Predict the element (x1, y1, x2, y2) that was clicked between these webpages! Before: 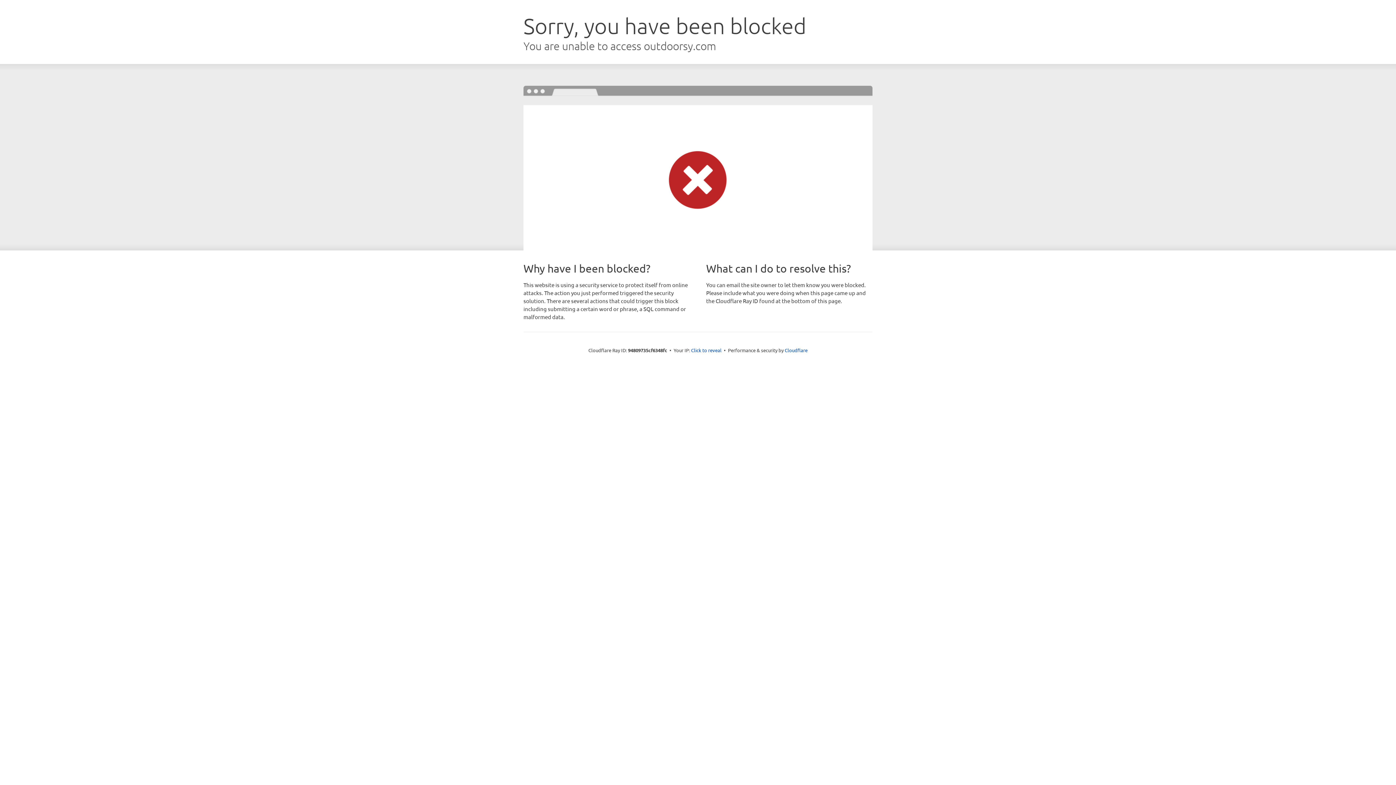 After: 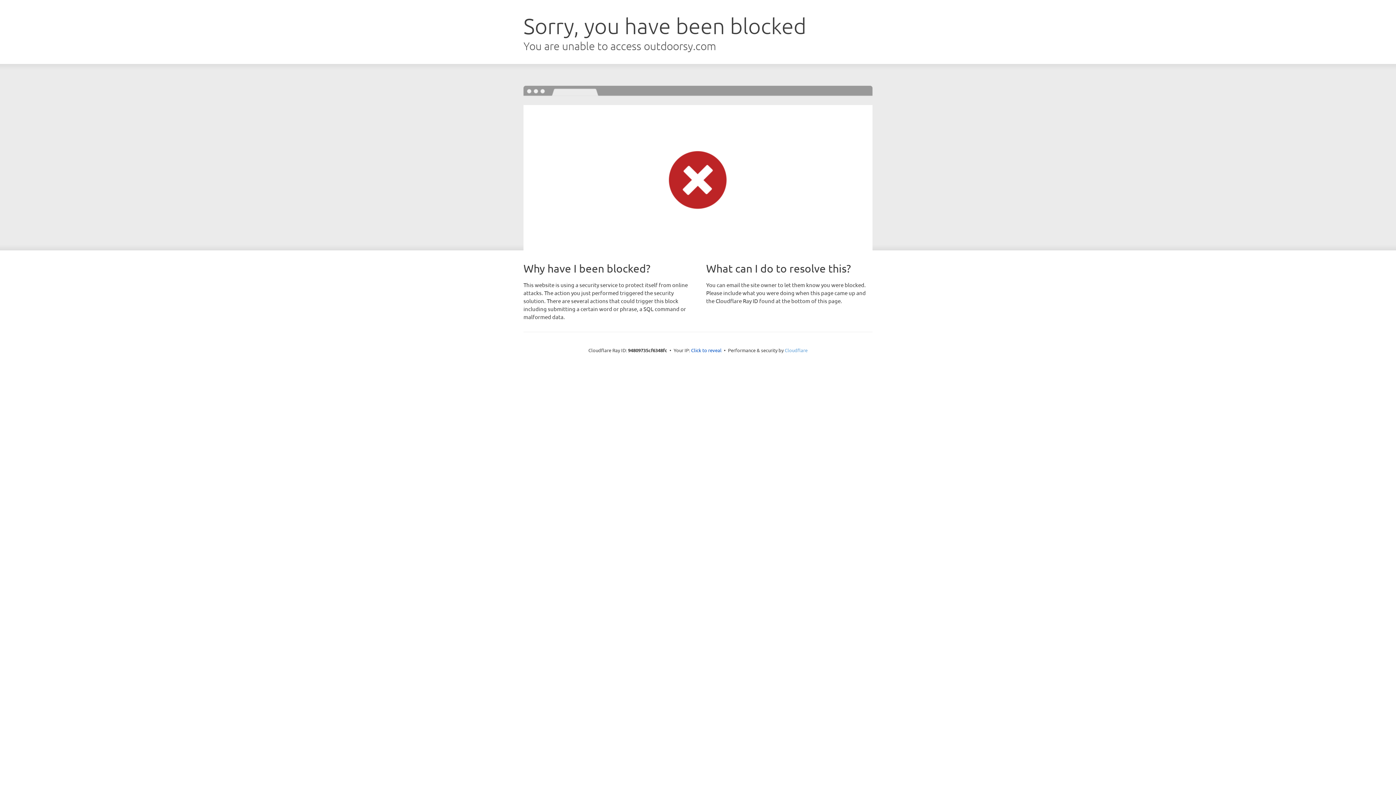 Action: bbox: (784, 347, 807, 353) label: Cloudflare